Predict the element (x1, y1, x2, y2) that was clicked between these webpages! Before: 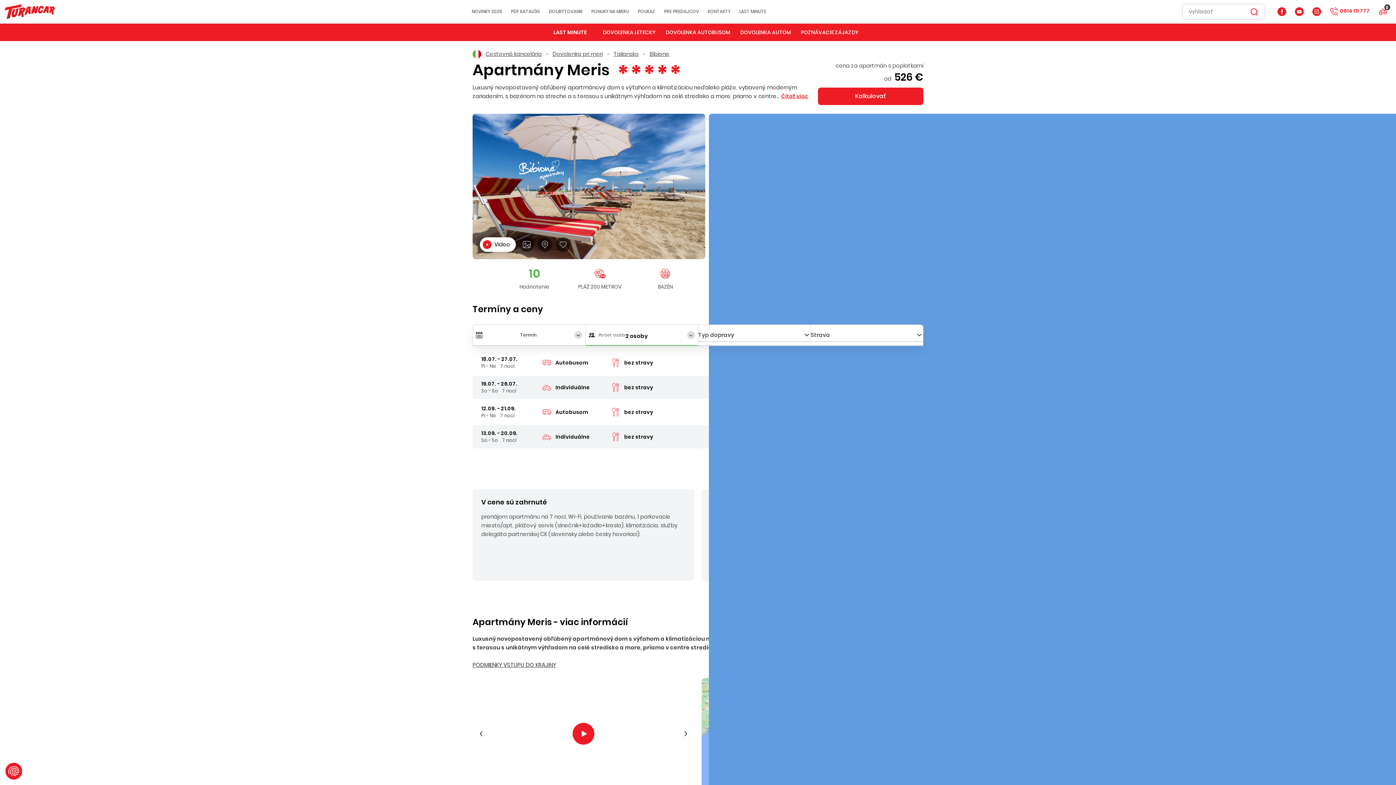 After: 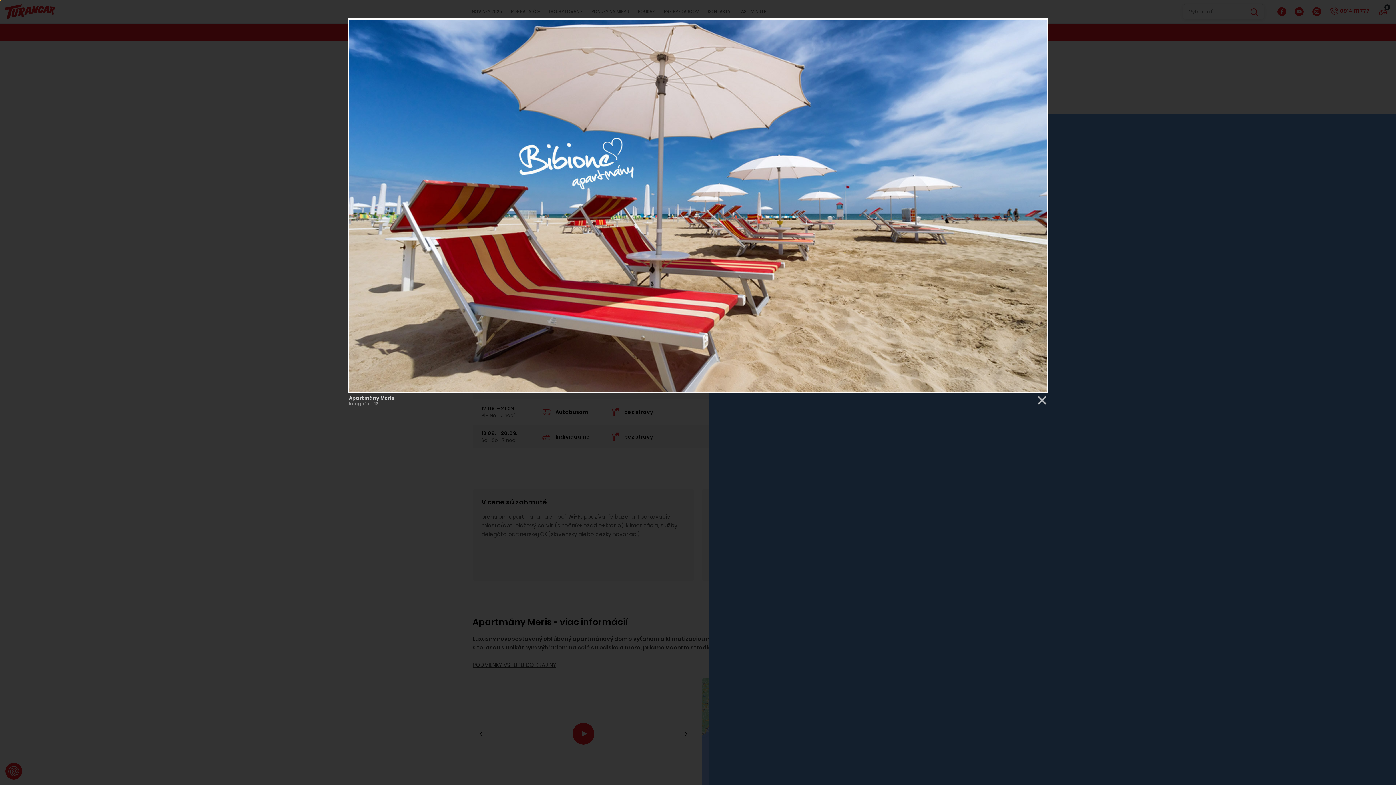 Action: bbox: (472, 113, 705, 259)